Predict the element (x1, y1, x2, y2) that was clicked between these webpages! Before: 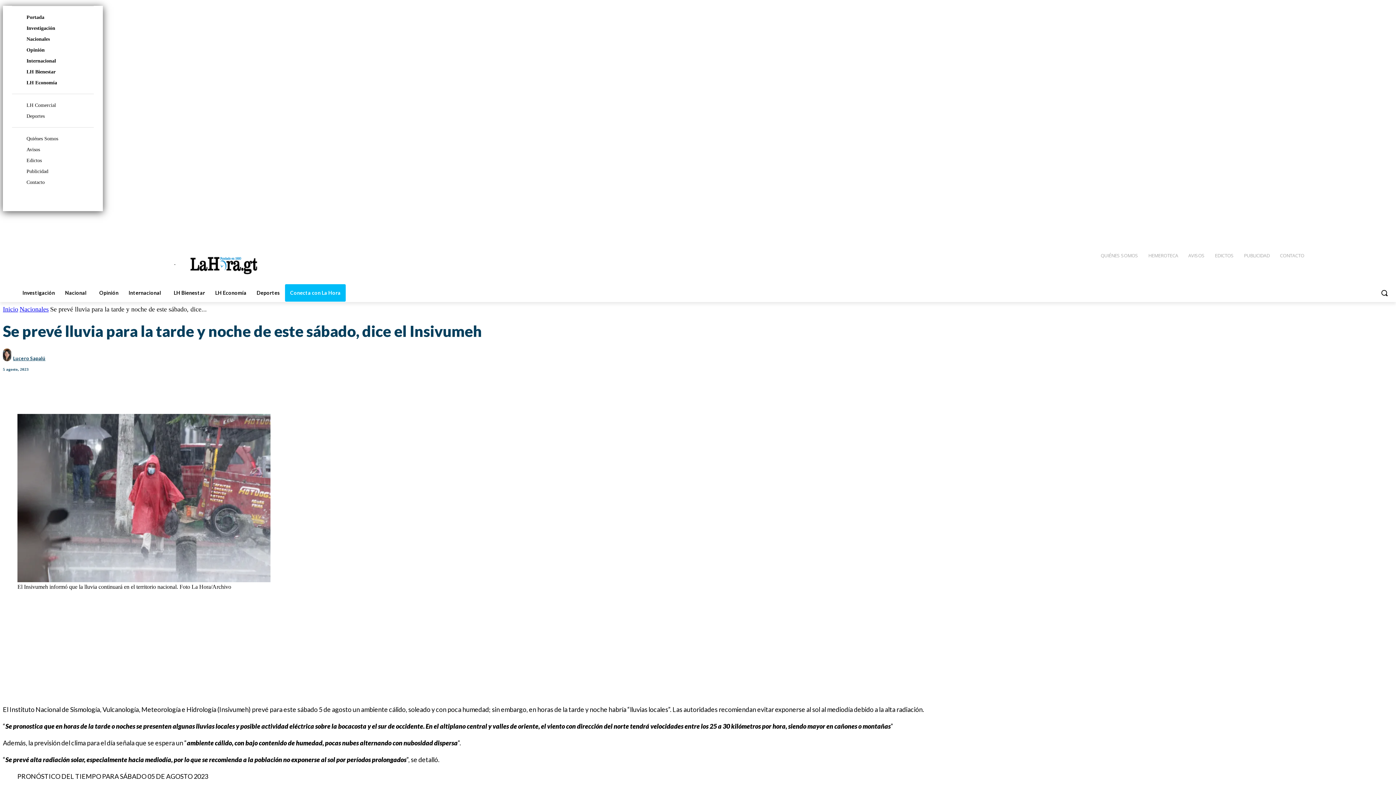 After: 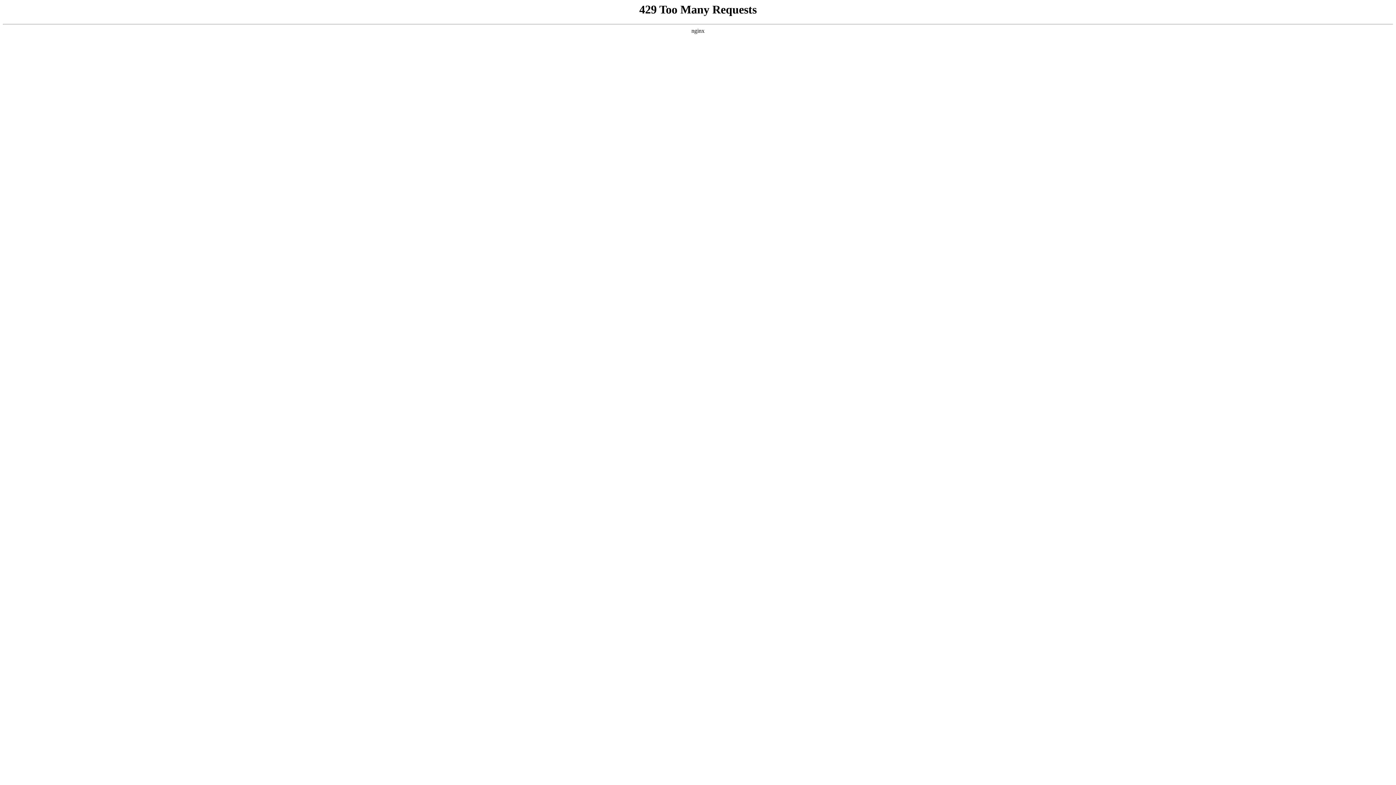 Action: bbox: (1143, 246, 1183, 264) label: HEMEROTECA